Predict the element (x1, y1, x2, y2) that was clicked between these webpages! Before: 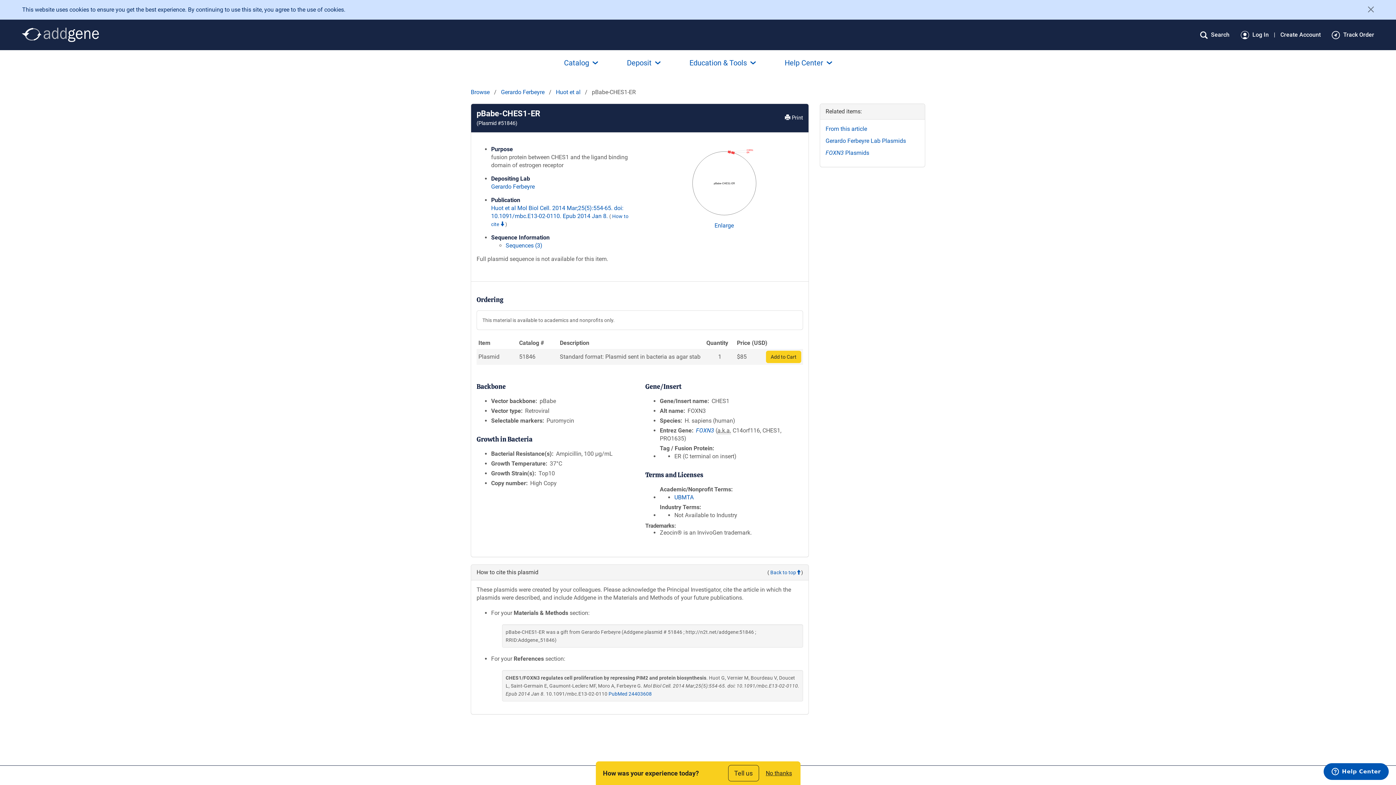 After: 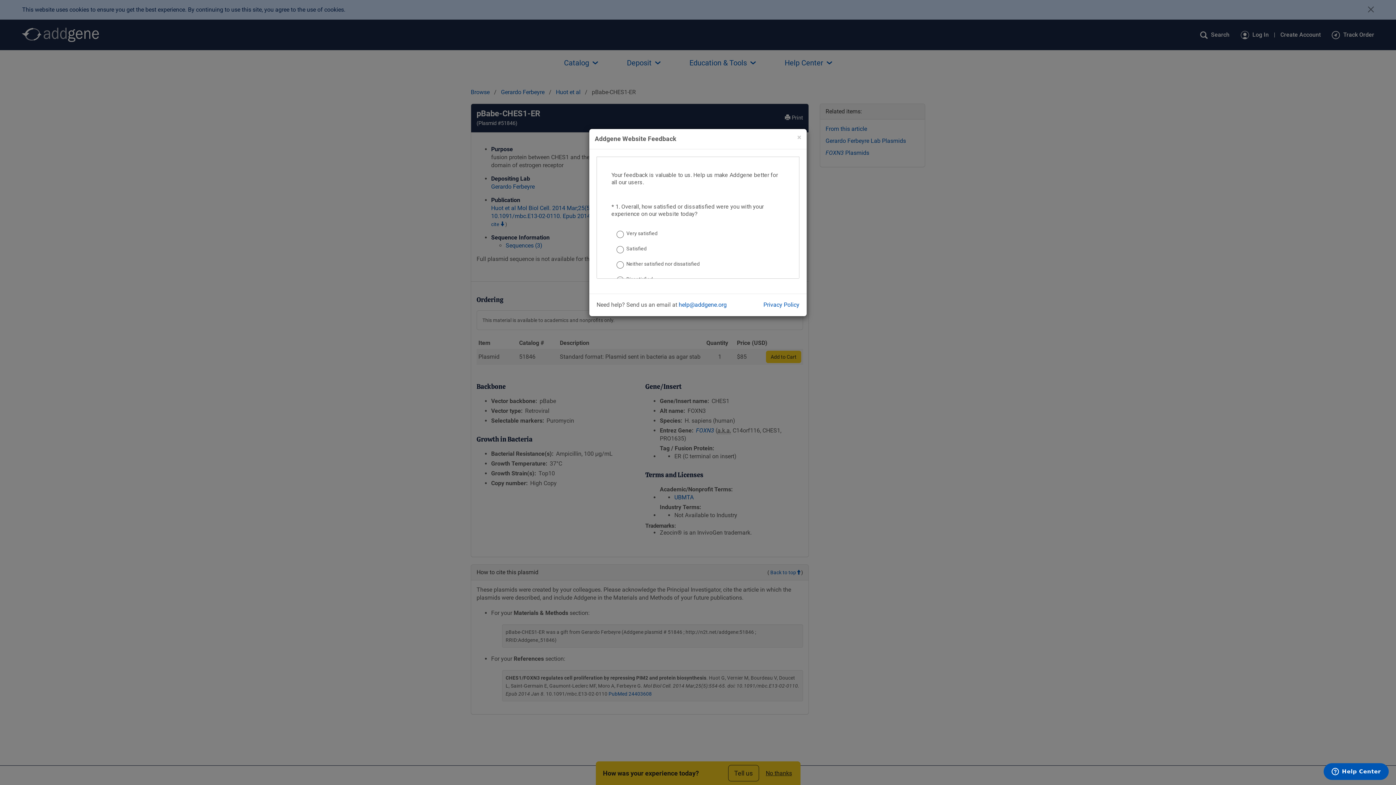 Action: label: Tell us bbox: (728, 765, 759, 781)